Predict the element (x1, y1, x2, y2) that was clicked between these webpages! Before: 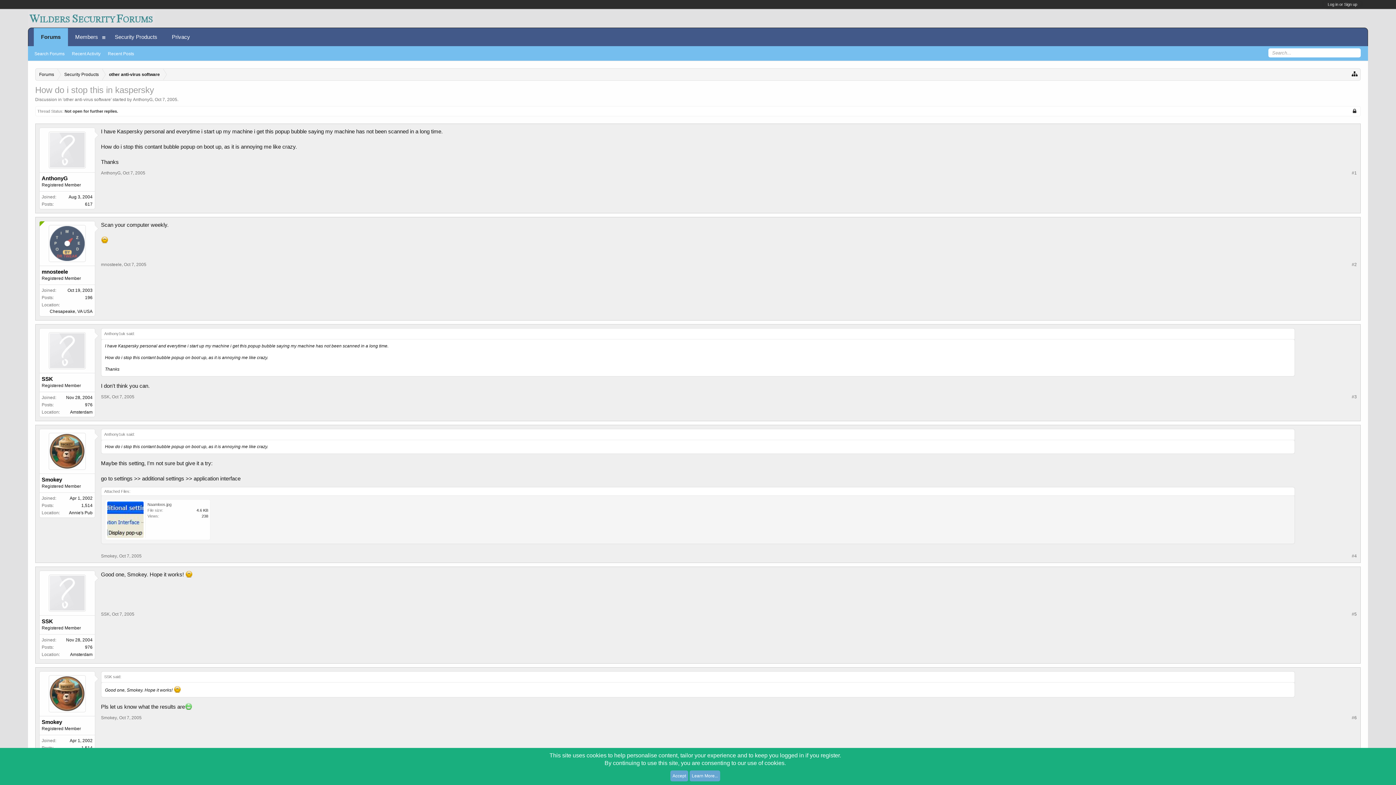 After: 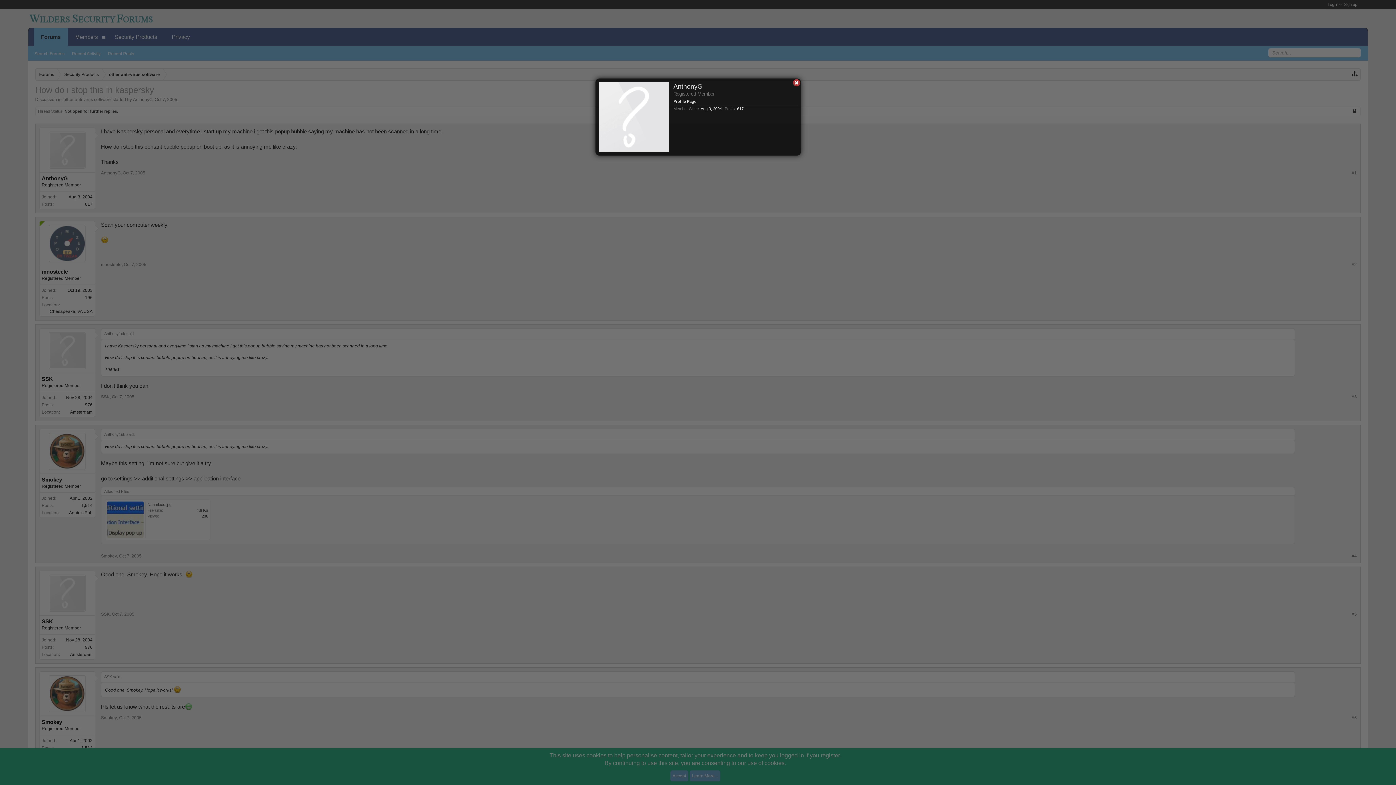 Action: bbox: (41, 174, 92, 182) label: AnthonyG